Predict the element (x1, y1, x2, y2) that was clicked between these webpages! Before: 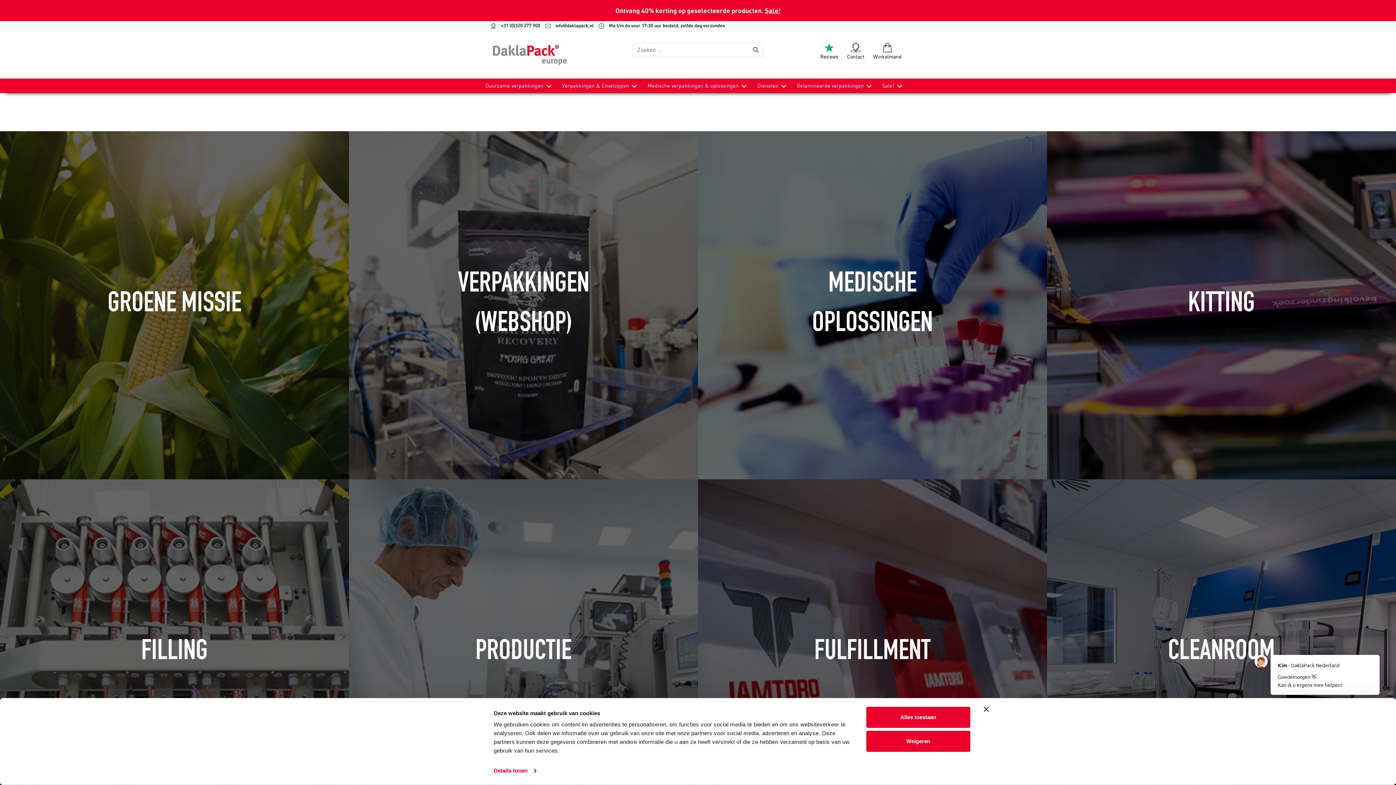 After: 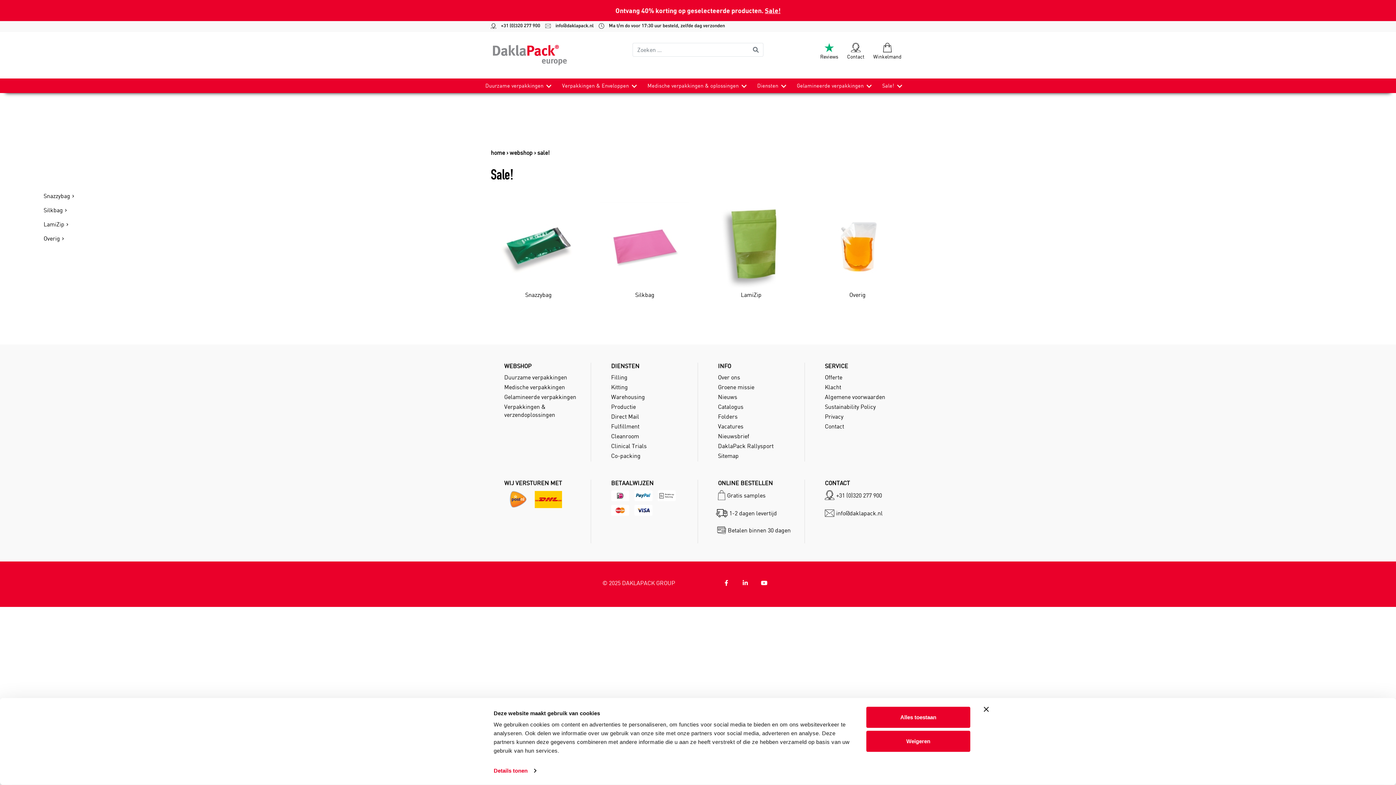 Action: label: Sale! bbox: (765, 6, 780, 14)